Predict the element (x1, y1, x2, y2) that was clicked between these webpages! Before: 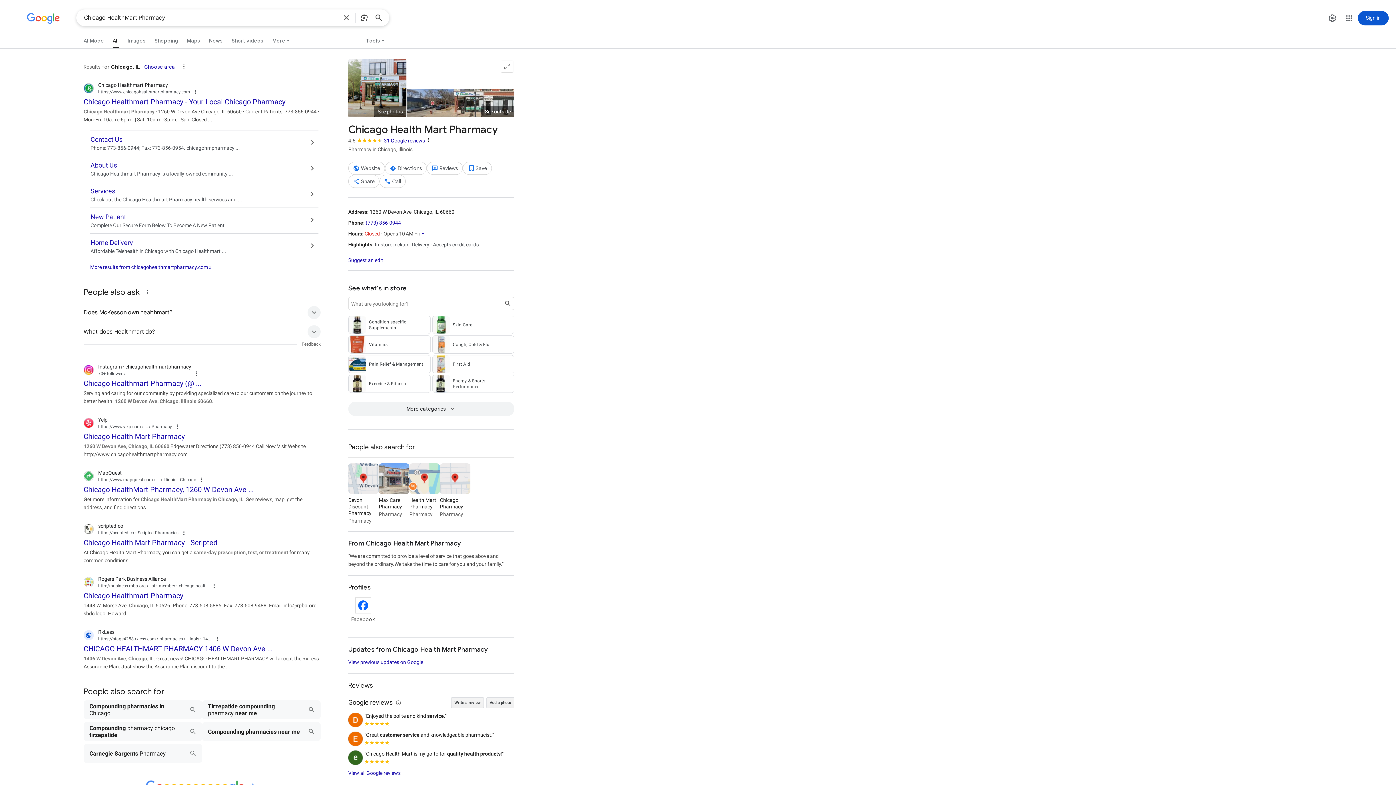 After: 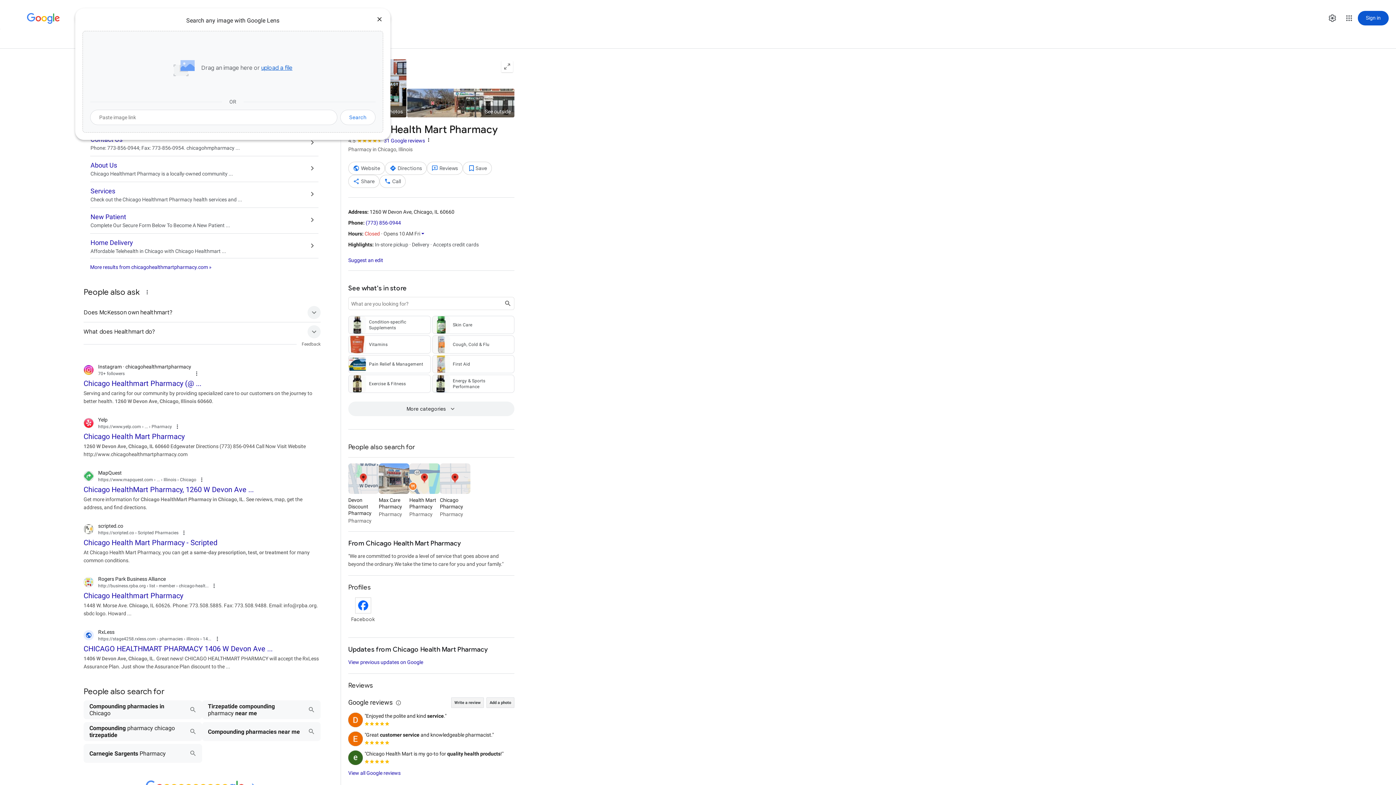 Action: bbox: (357, 9, 371, 25) label: Search by image